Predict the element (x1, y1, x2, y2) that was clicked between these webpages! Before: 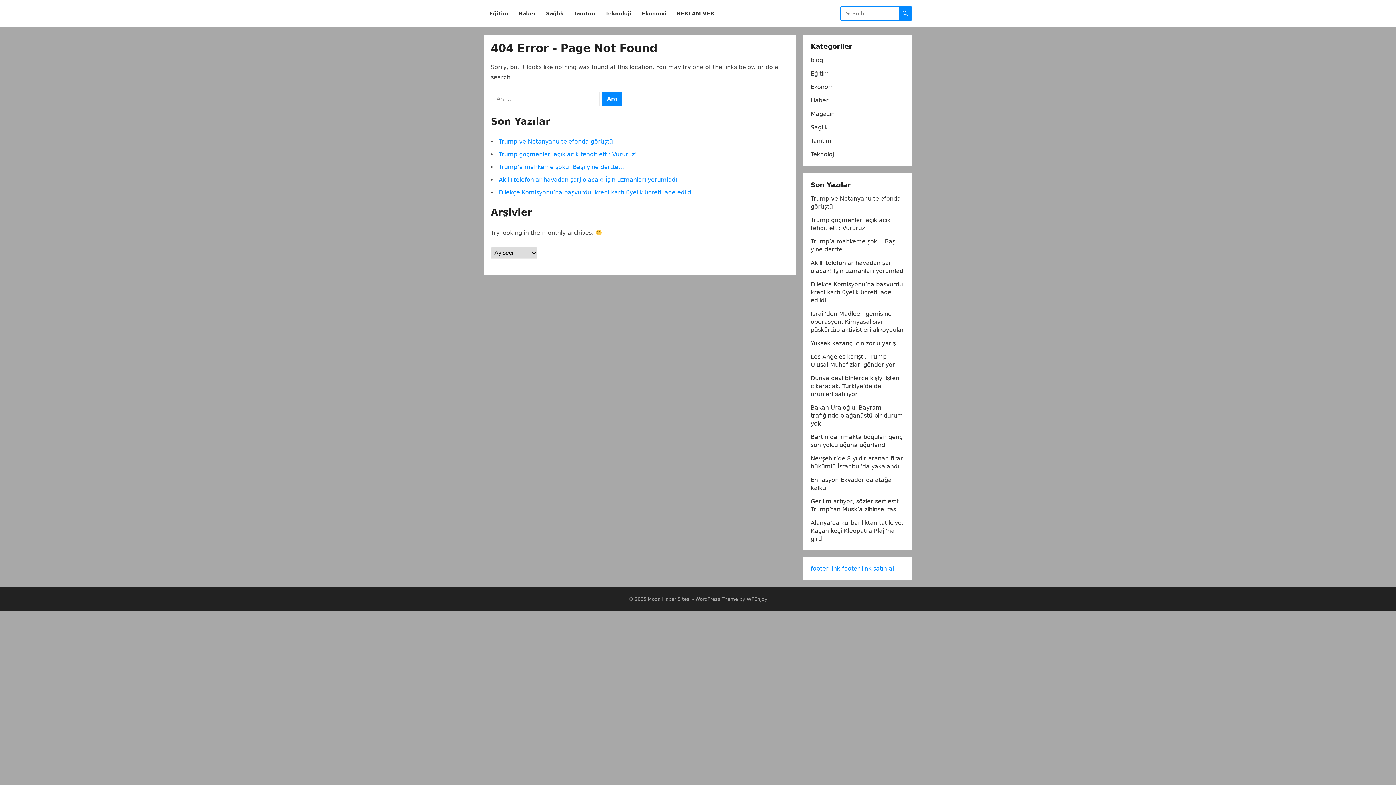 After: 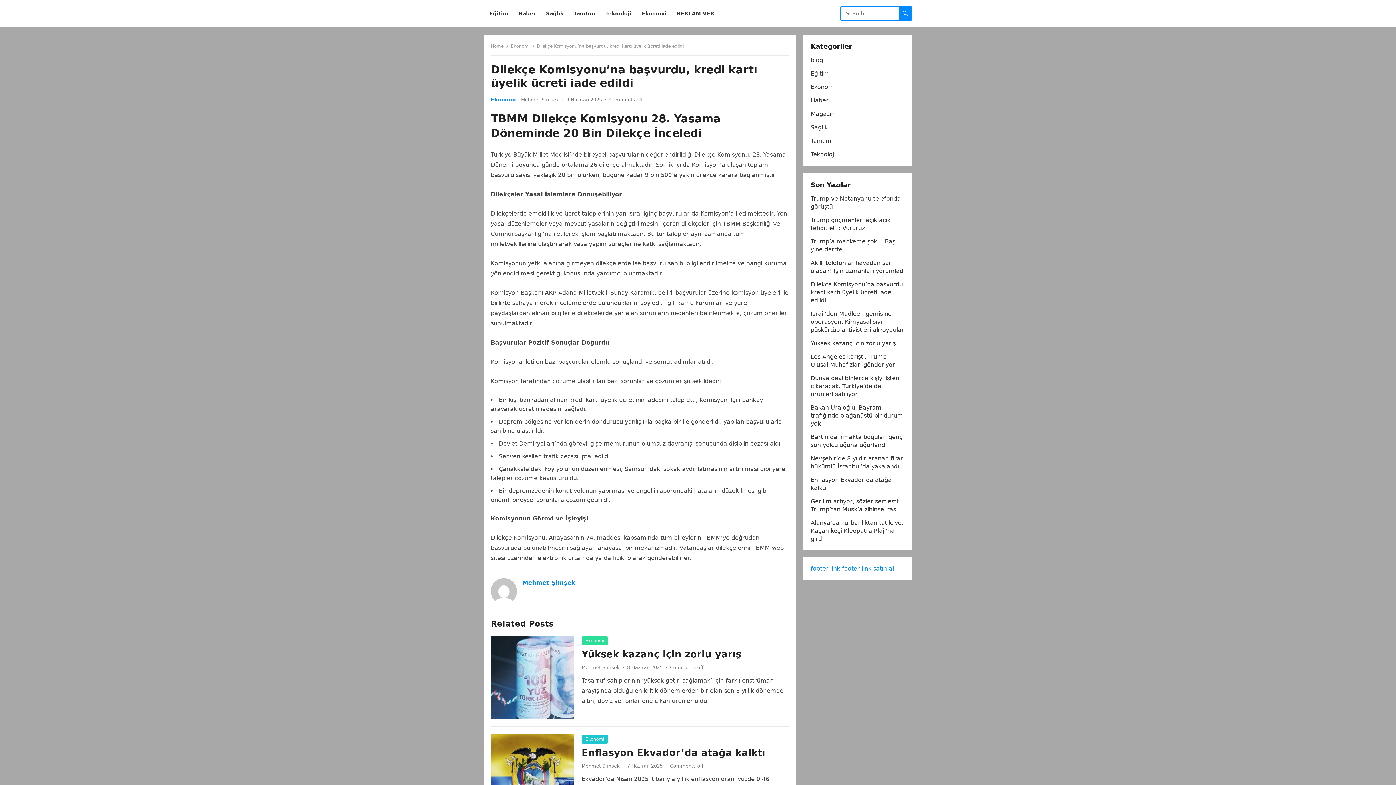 Action: bbox: (810, 281, 905, 304) label: Dilekçe Komisyonu’na başvurdu, kredi kartı üyelik ücreti iade edildi